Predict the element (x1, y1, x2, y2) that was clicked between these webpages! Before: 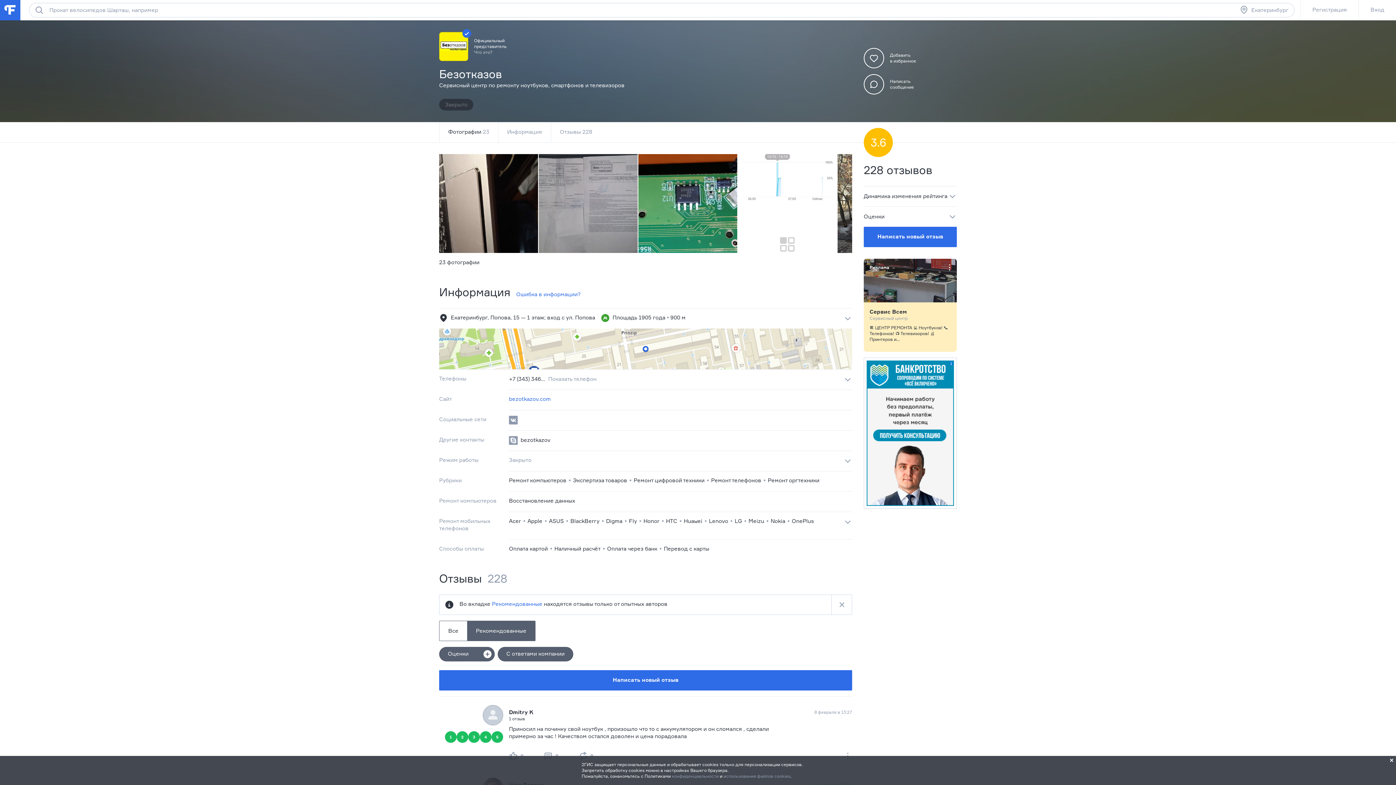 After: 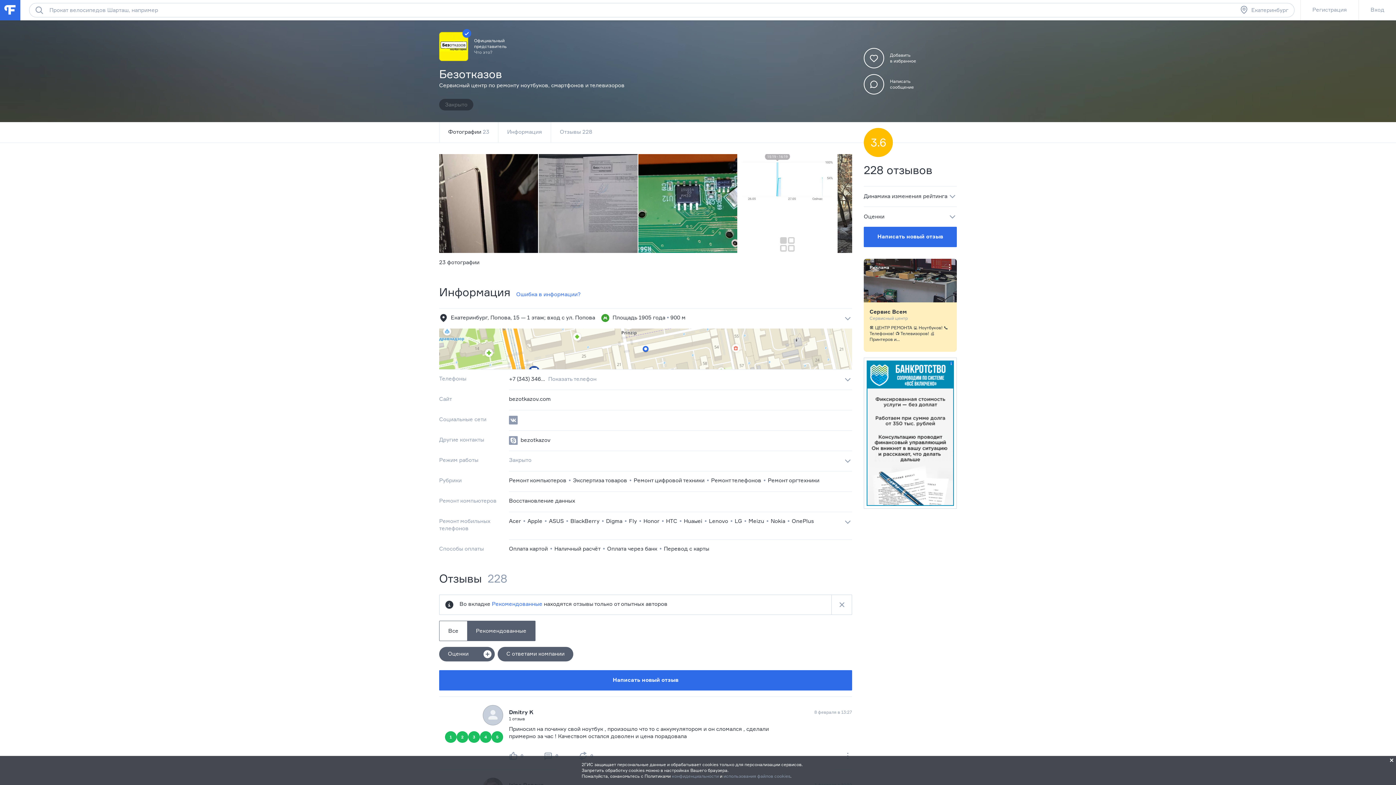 Action: bbox: (509, 395, 550, 402) label: bezotkazov.com